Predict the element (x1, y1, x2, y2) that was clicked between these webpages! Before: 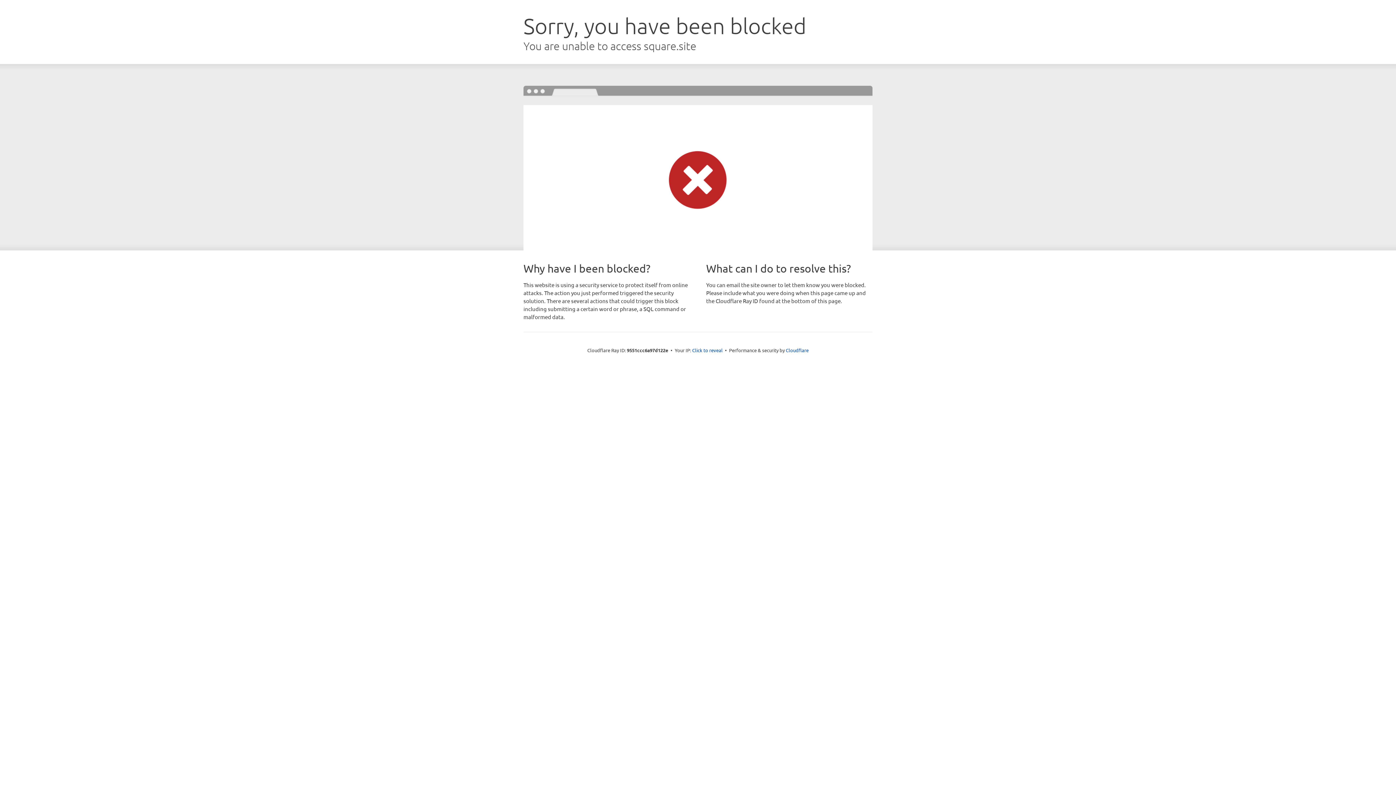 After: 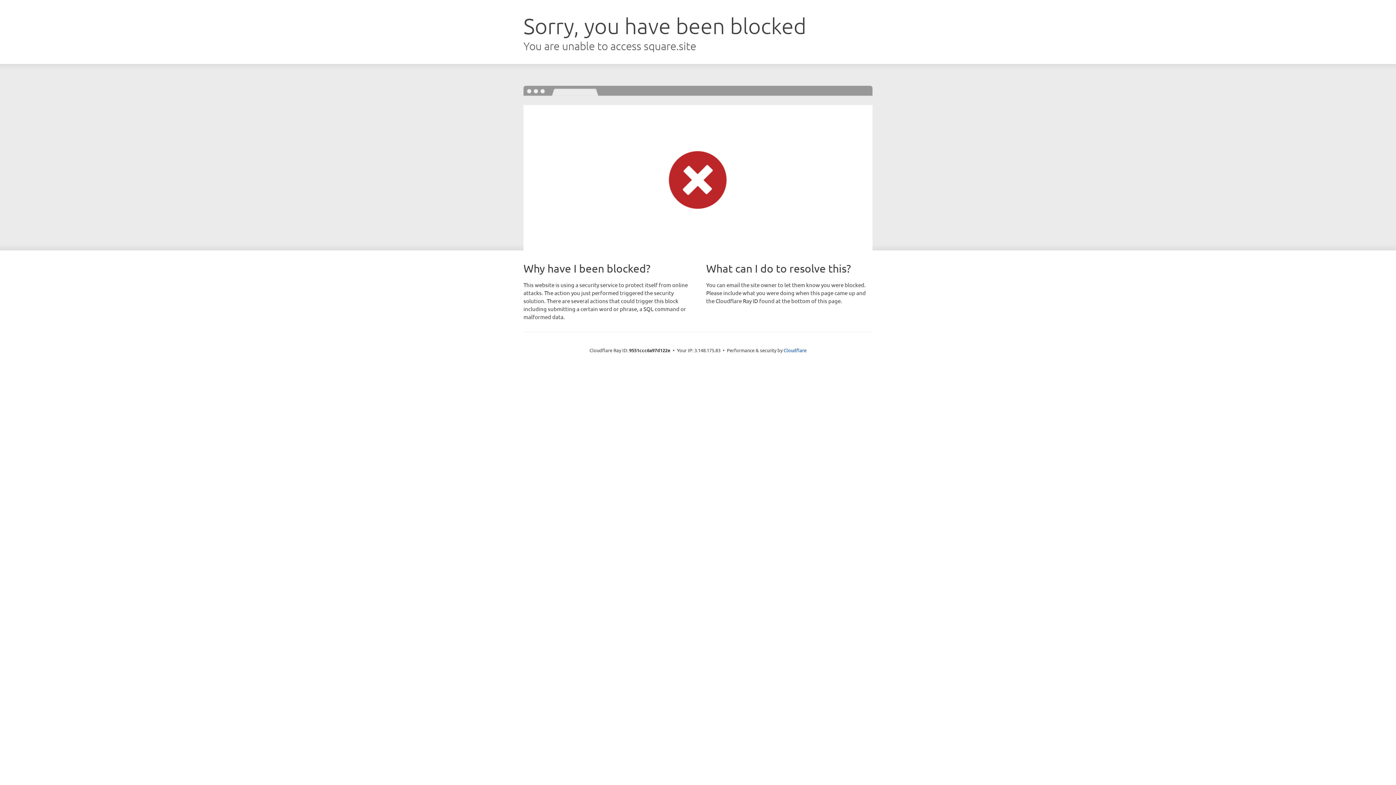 Action: label: Click to reveal bbox: (692, 346, 722, 353)